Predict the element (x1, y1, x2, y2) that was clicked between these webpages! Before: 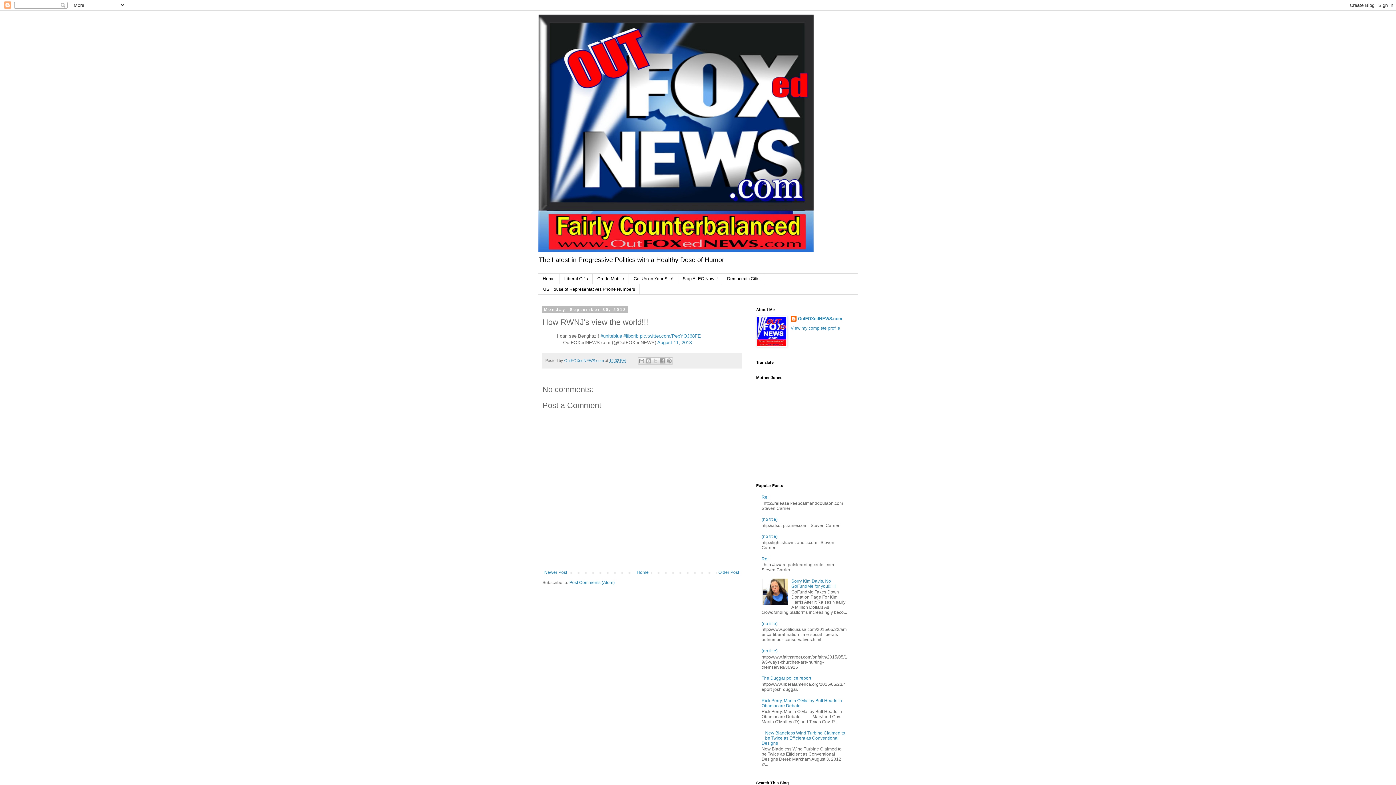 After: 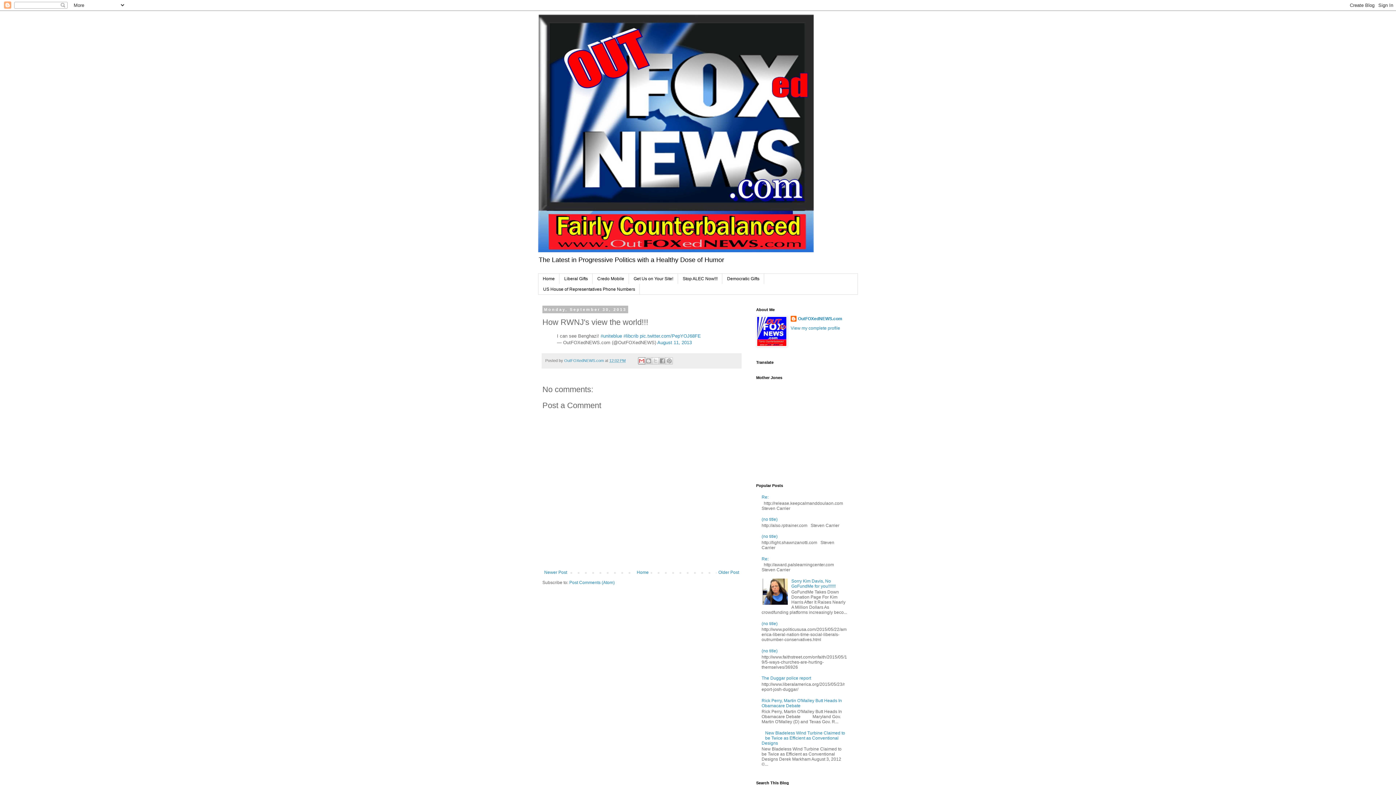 Action: label: Email This bbox: (638, 357, 645, 364)